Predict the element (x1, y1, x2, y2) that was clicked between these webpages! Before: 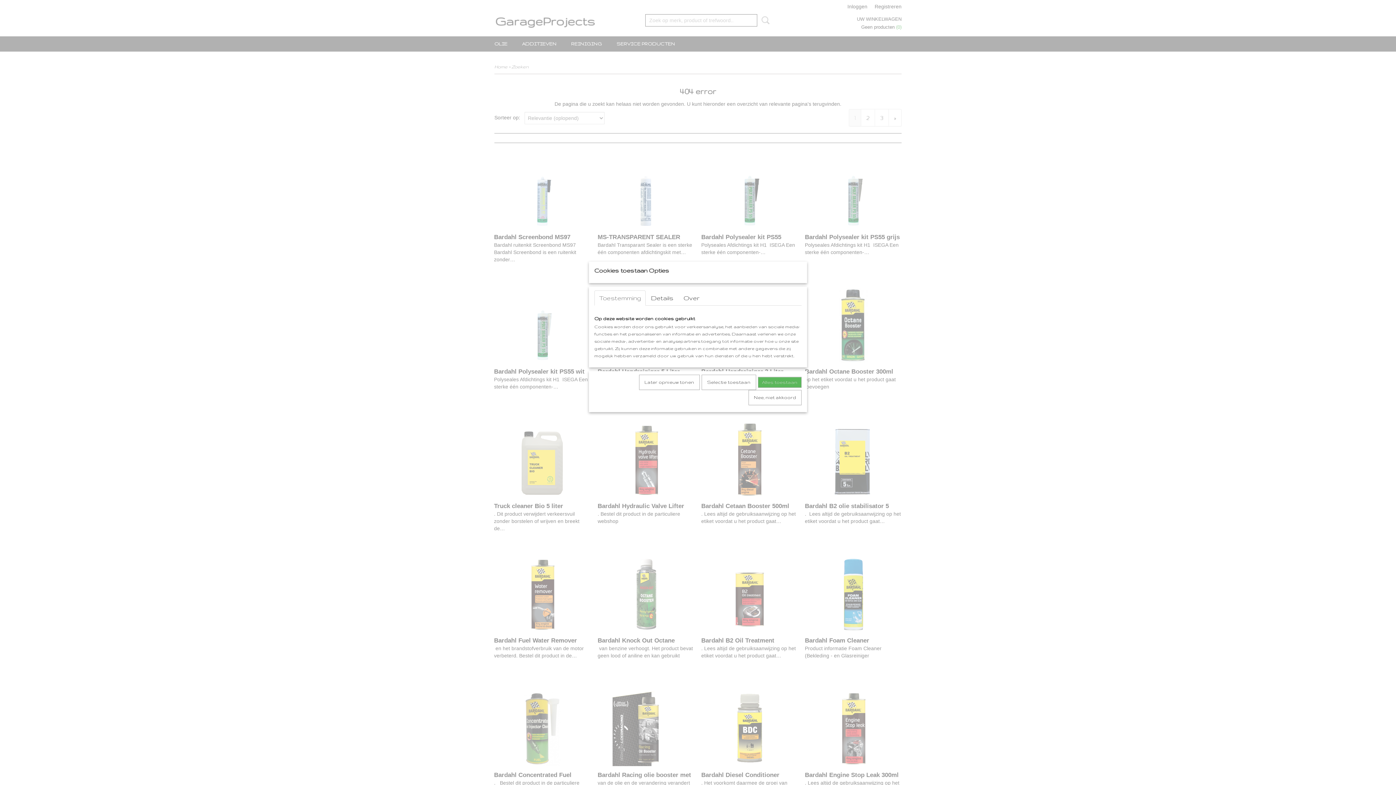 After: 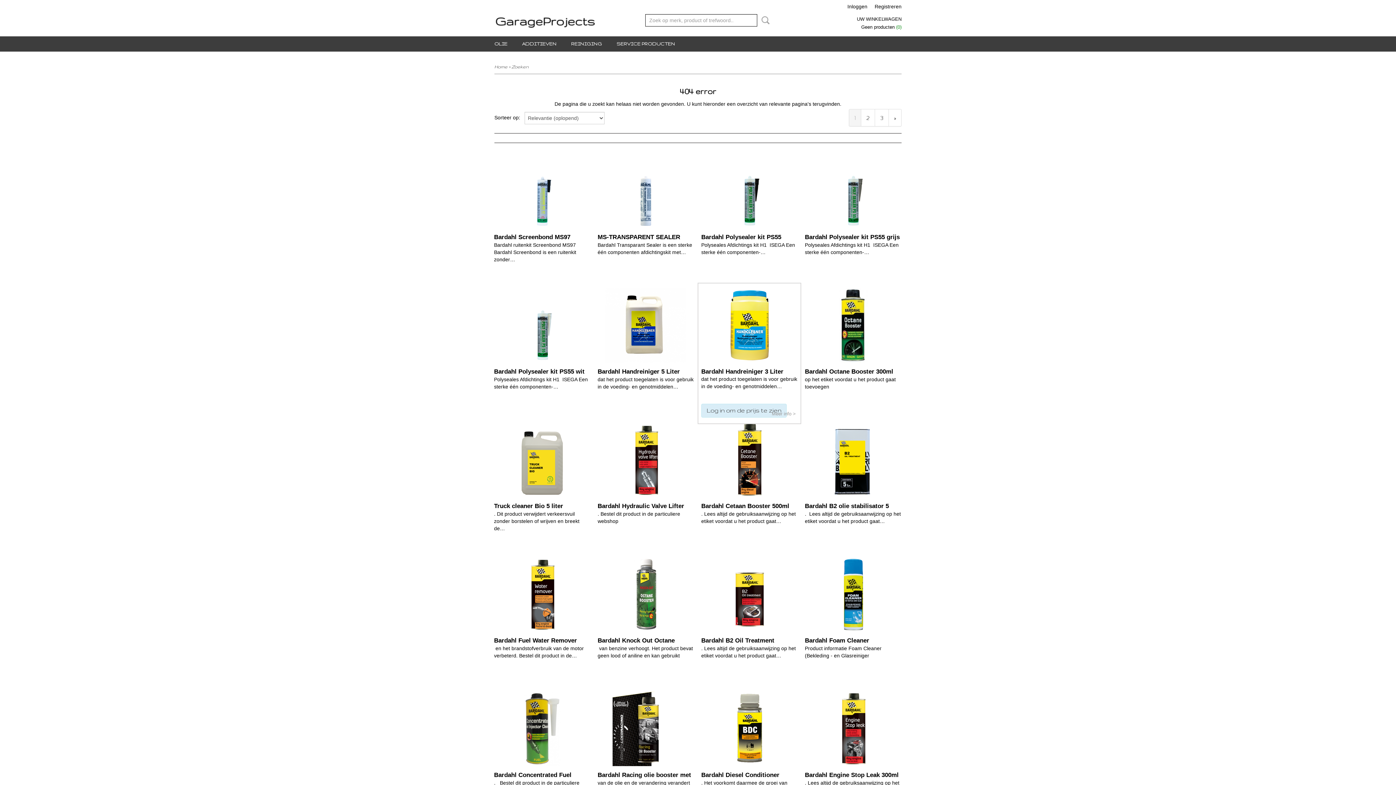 Action: bbox: (758, 377, 801, 388) label: Alles toestaan